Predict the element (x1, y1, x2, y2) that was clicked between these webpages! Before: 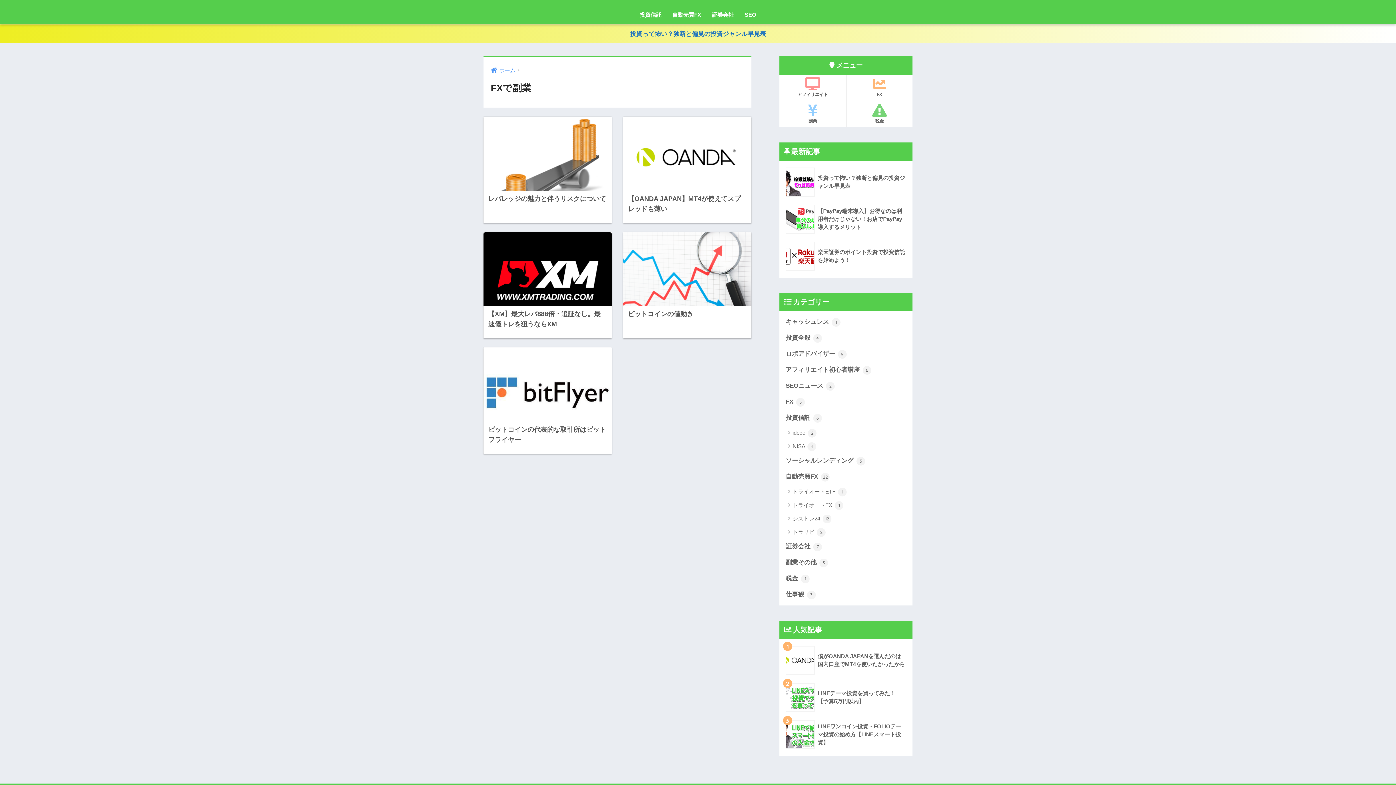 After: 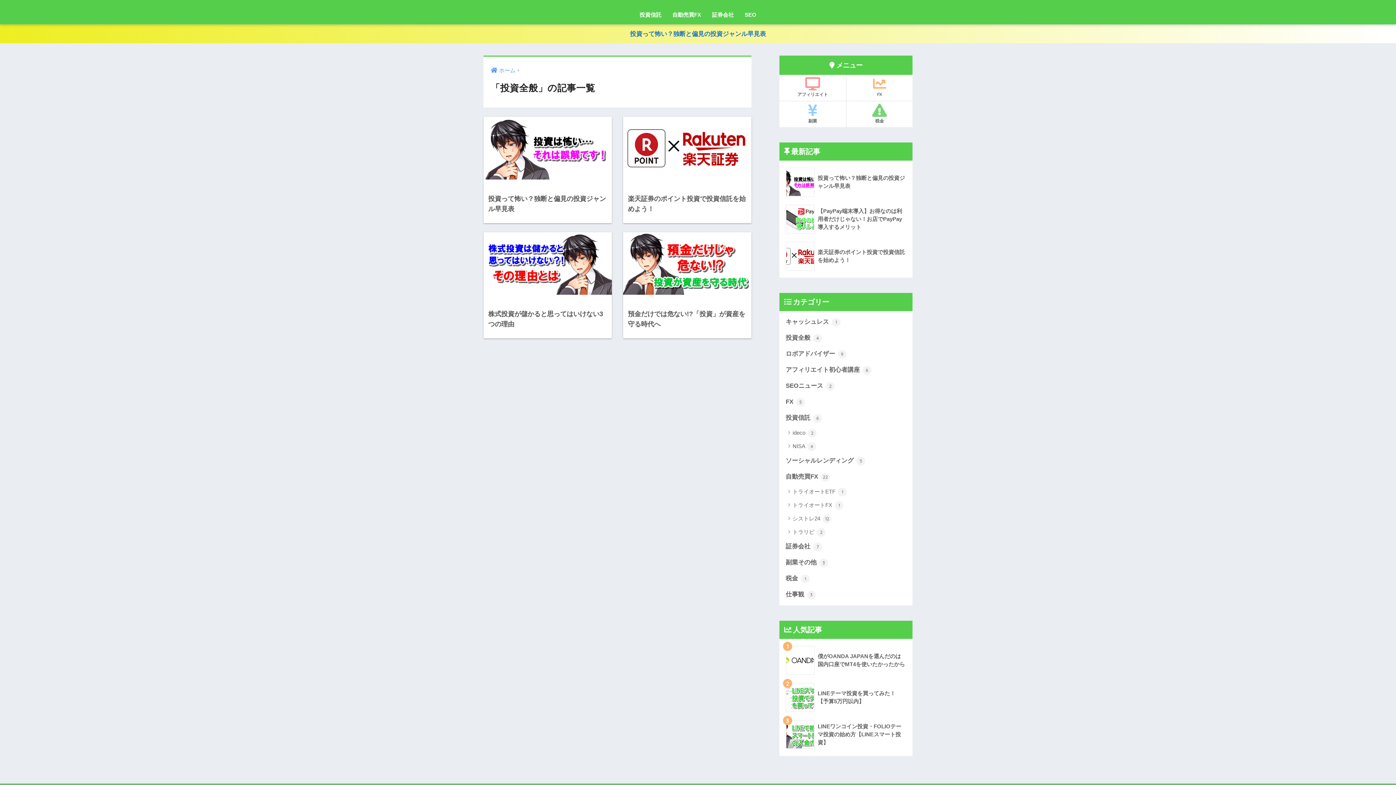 Action: label: 投資全般 4 bbox: (783, 330, 909, 346)